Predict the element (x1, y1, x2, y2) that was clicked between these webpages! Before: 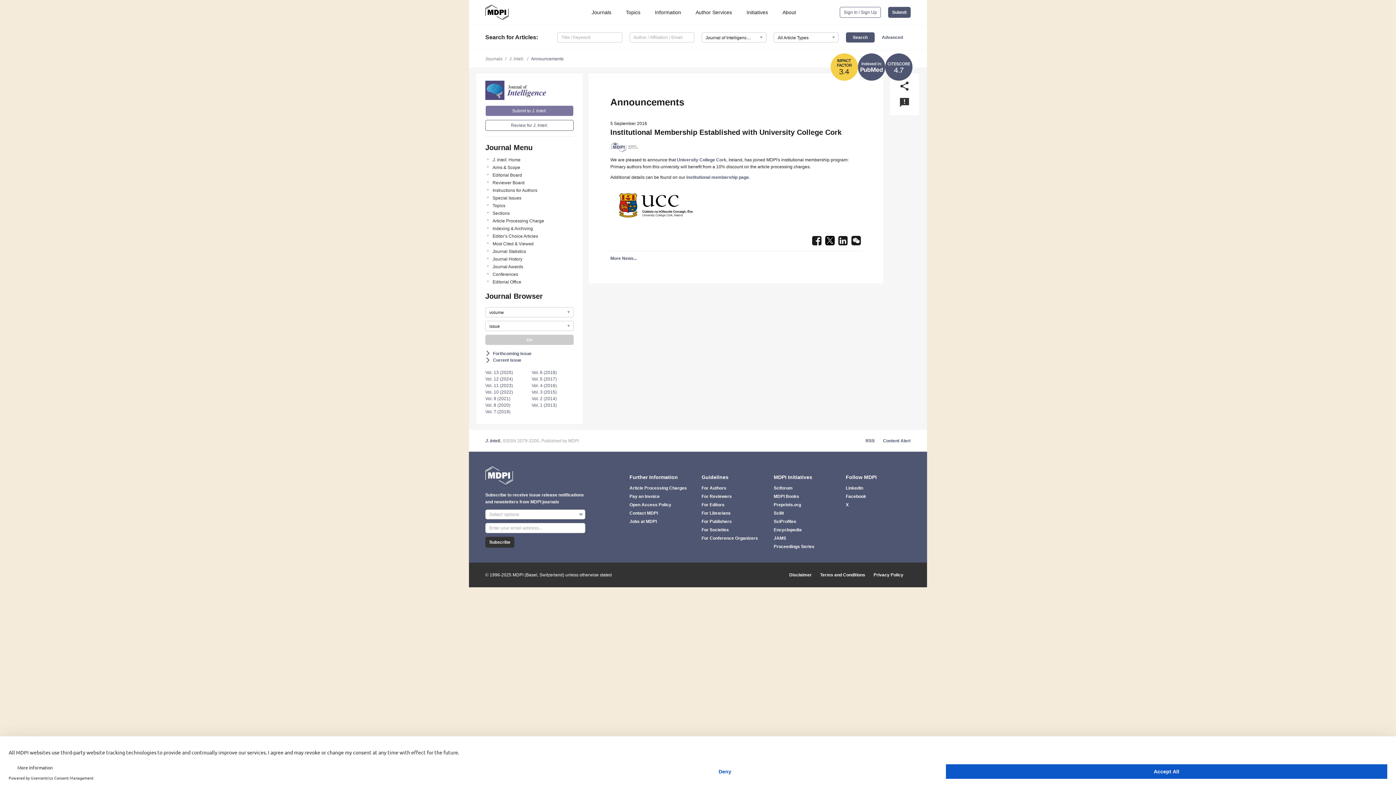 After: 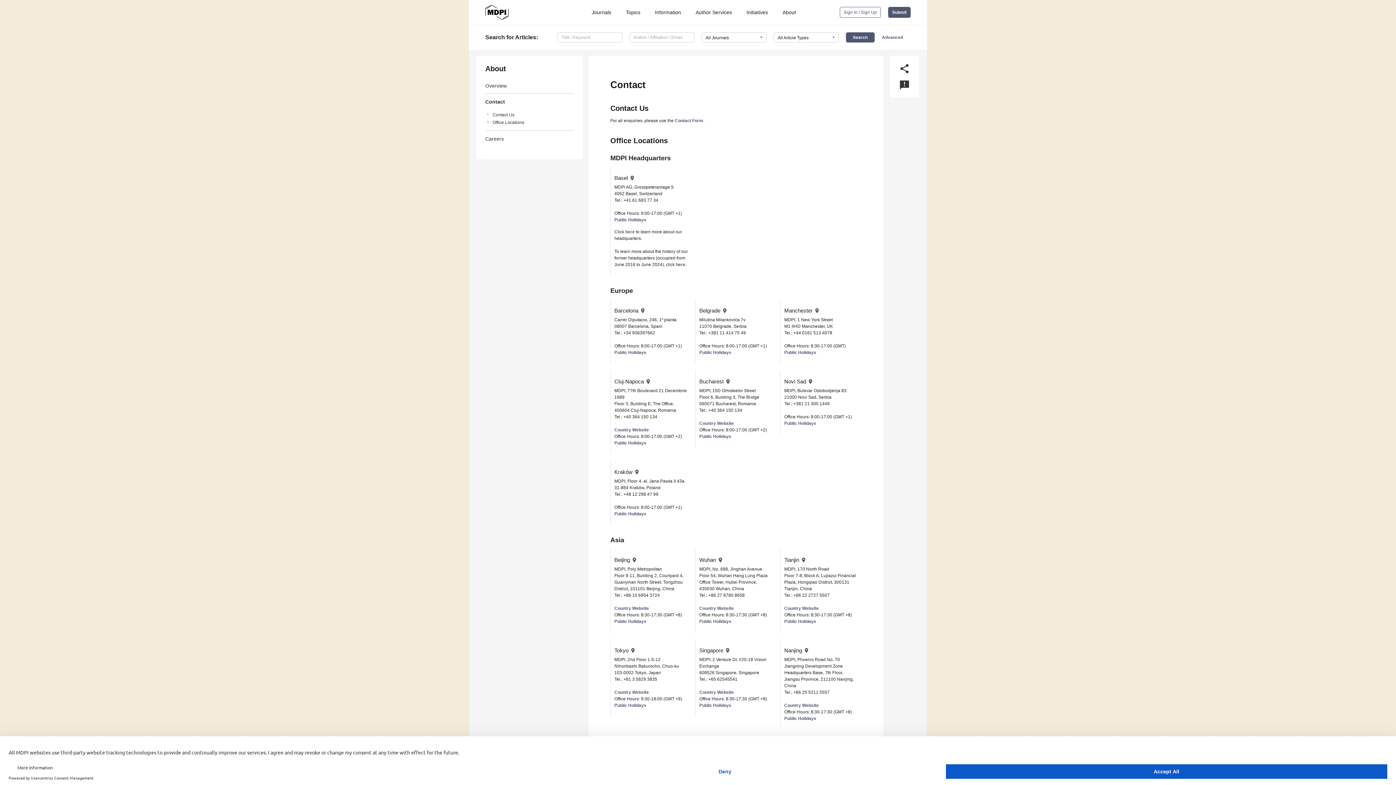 Action: bbox: (629, 510, 694, 516) label: Contact MDPI